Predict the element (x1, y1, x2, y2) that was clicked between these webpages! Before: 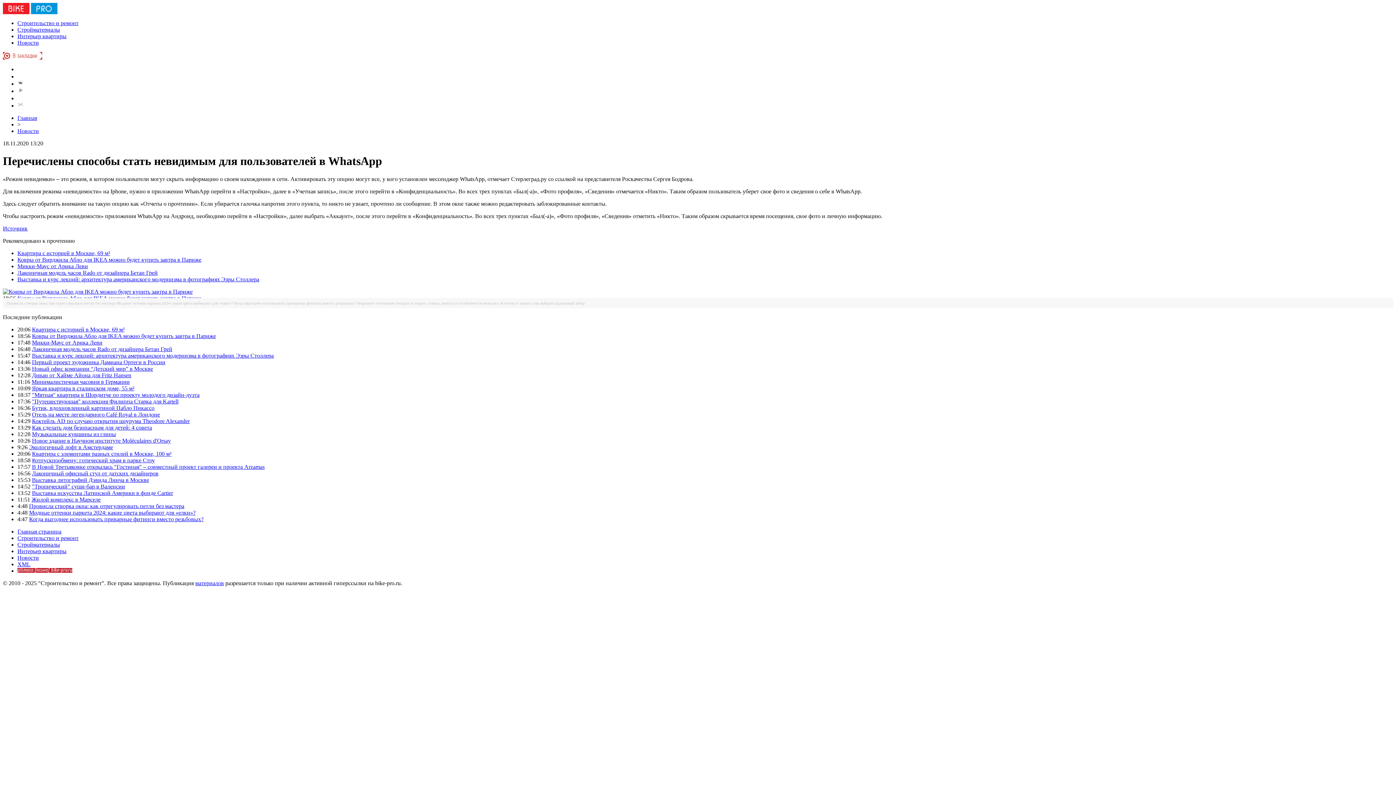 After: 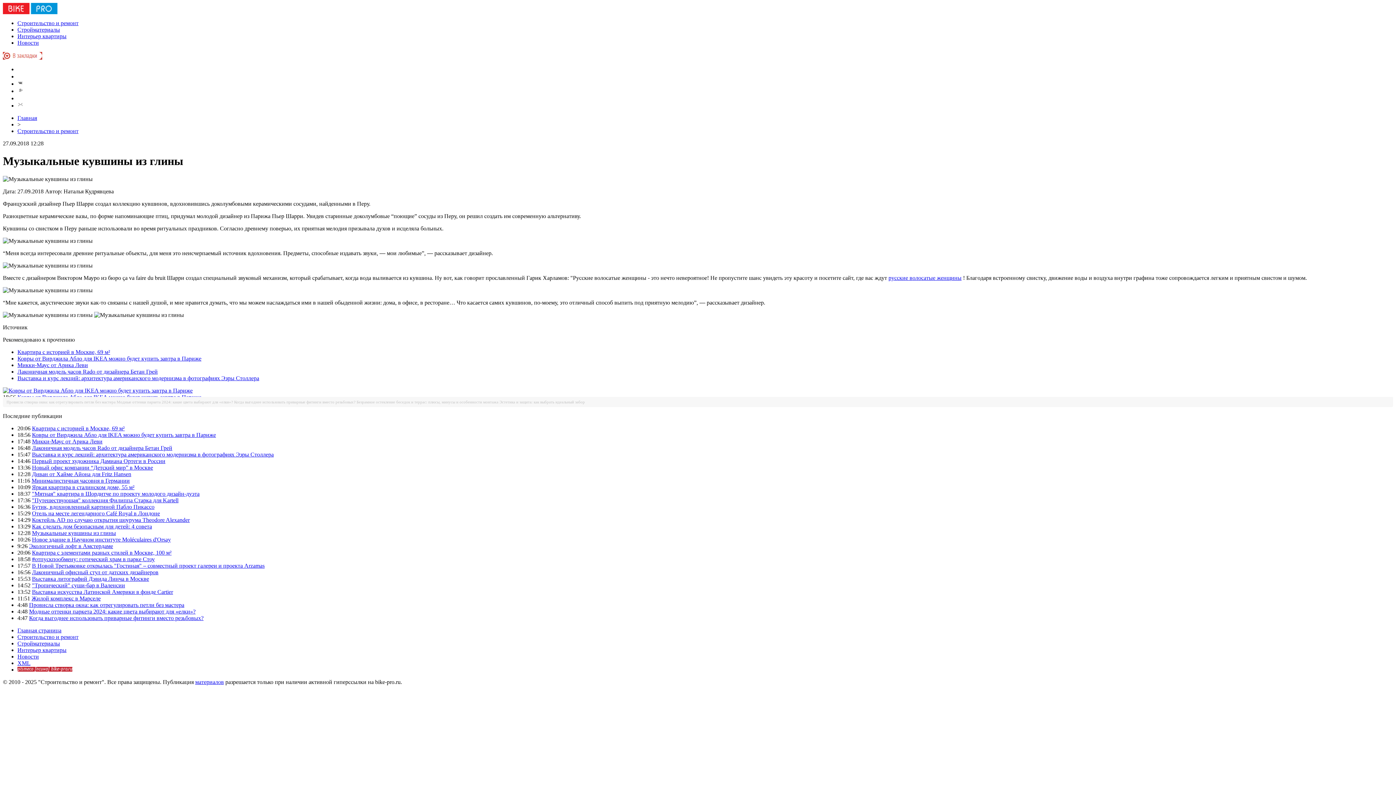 Action: label: Музыкальные кувшины из глины bbox: (32, 431, 116, 437)